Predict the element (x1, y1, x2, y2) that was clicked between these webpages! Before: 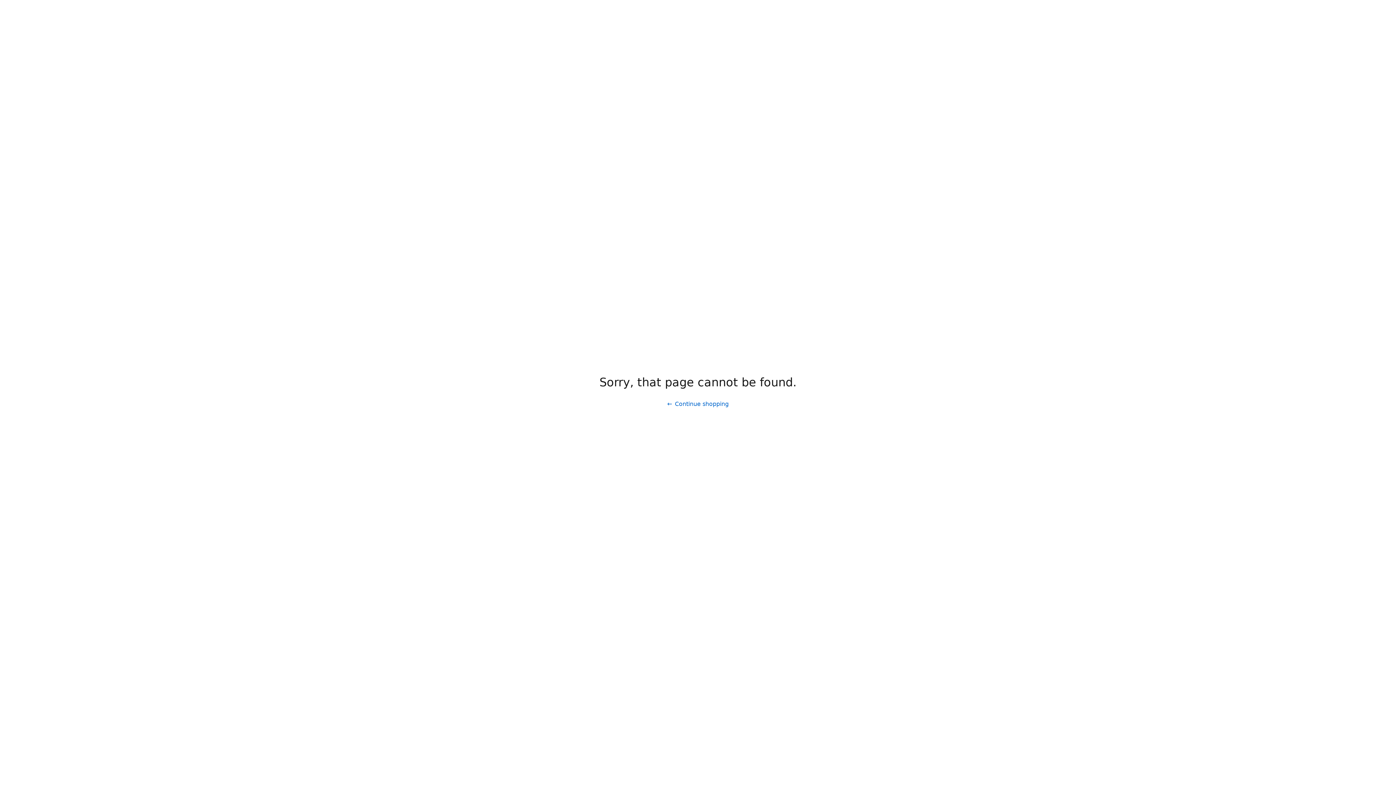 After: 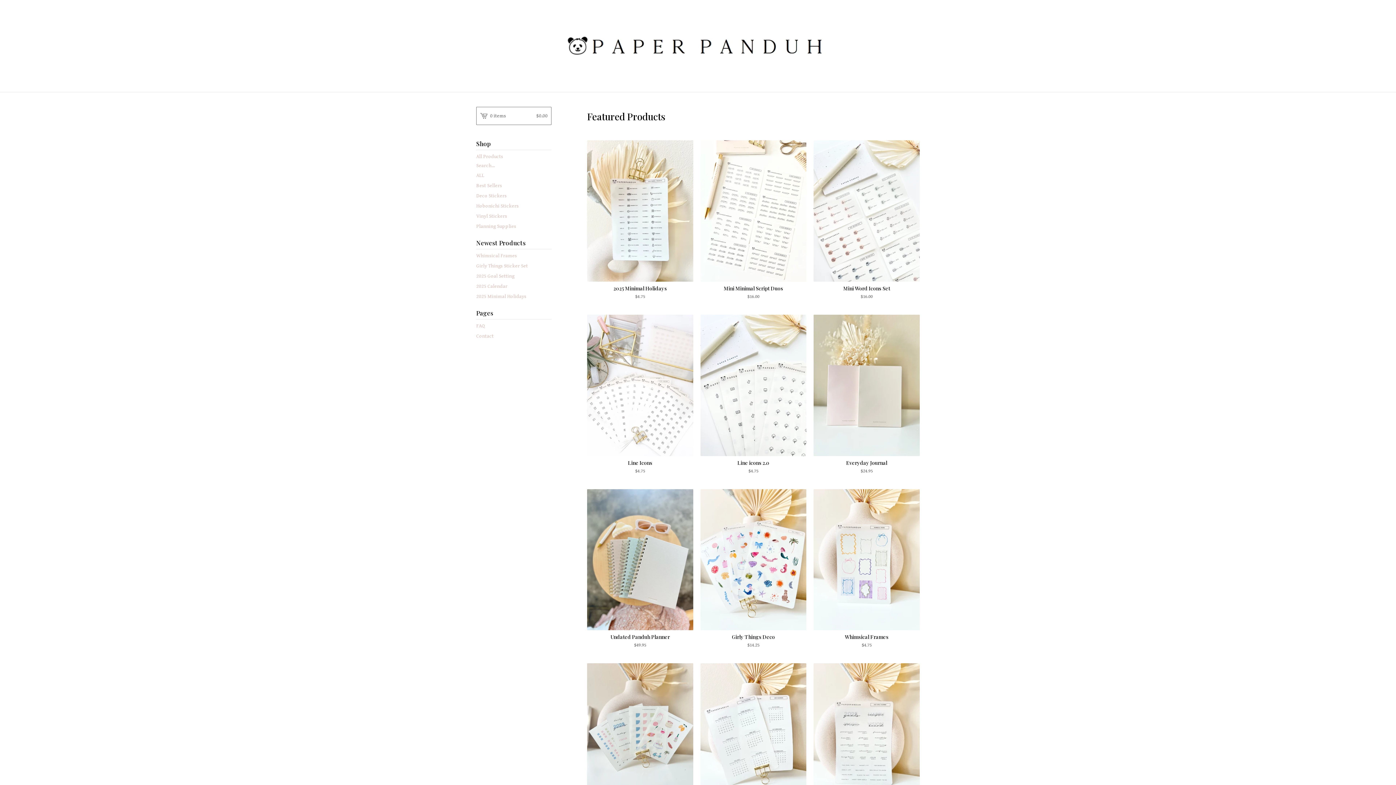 Action: bbox: (661, 397, 734, 411) label: Continue shopping